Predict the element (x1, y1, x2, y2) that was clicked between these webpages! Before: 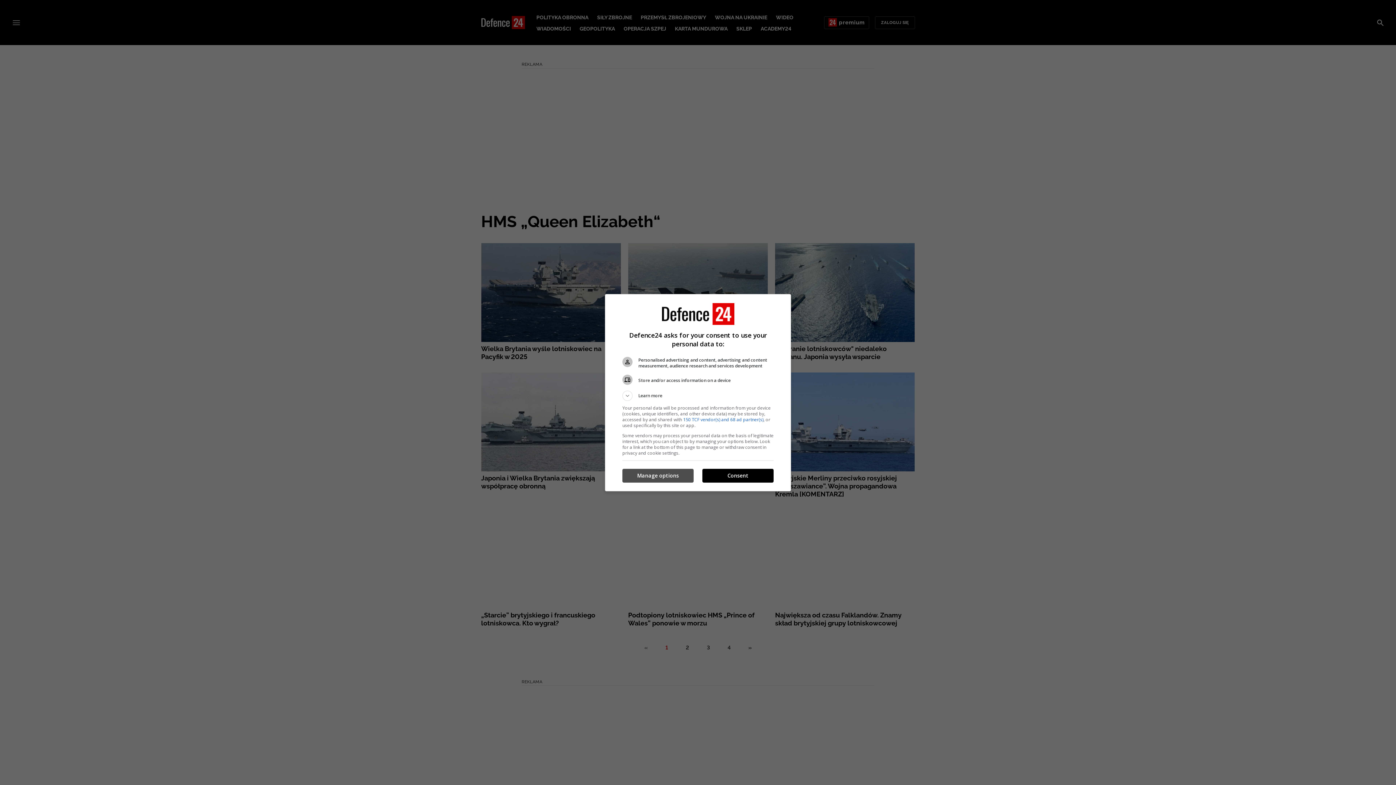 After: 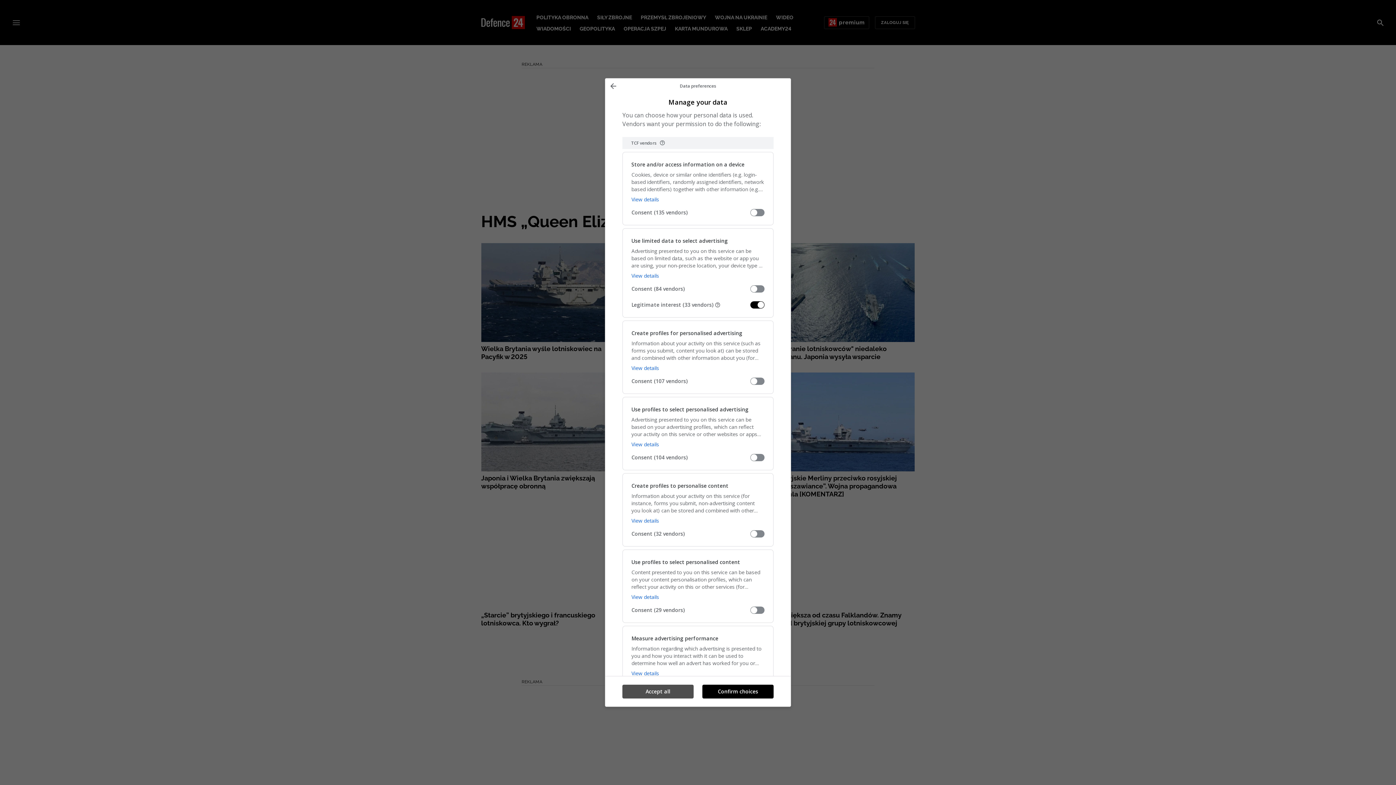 Action: label: Manage options bbox: (622, 469, 693, 482)